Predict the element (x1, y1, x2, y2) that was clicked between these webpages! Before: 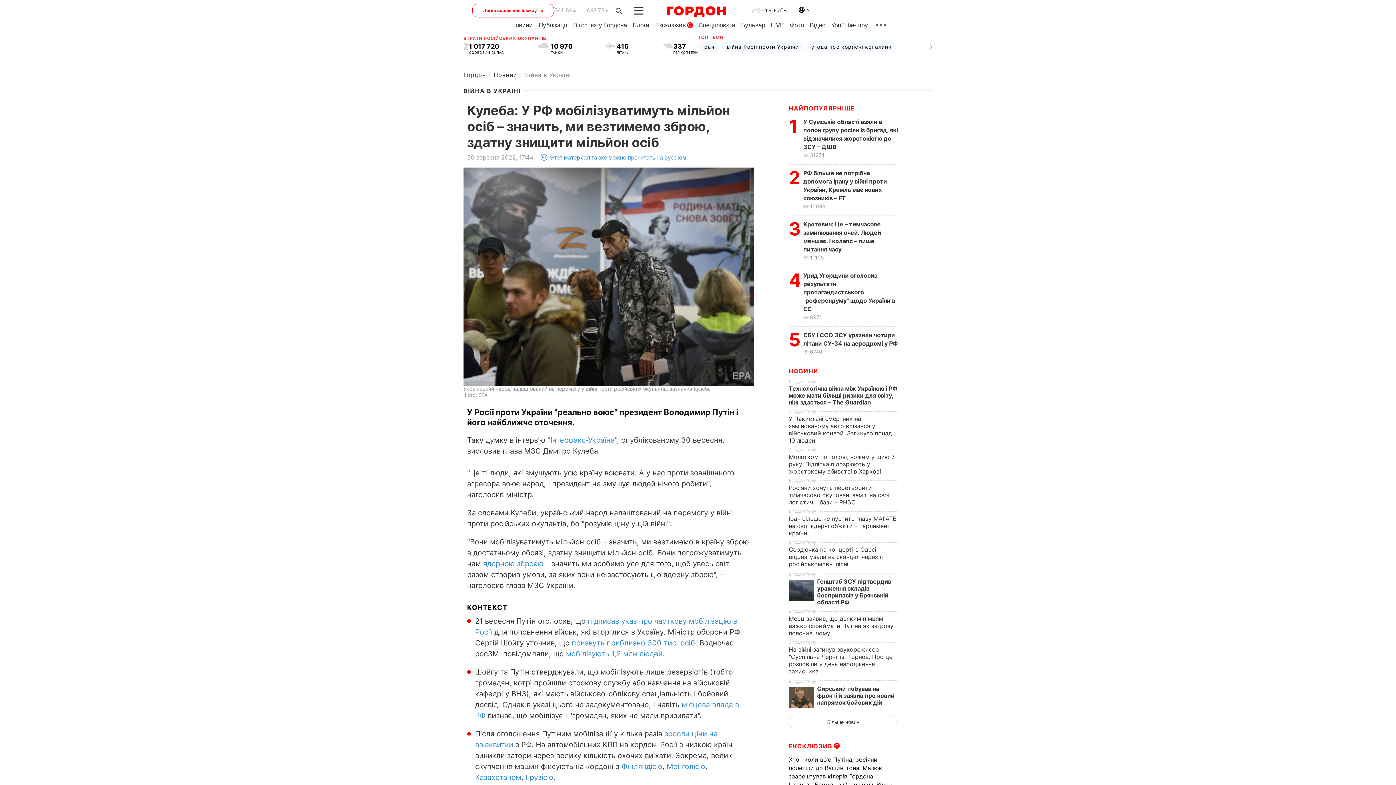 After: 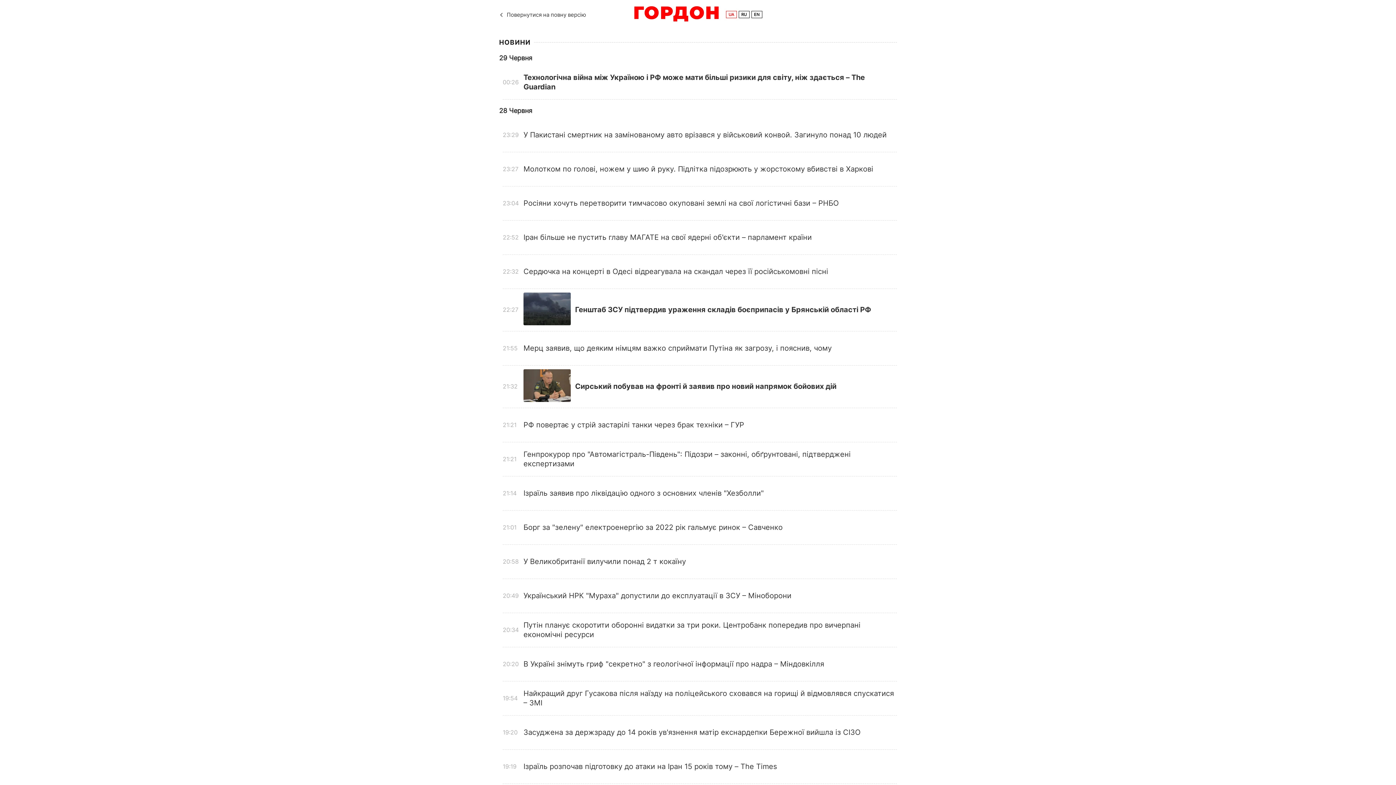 Action: bbox: (472, 3, 554, 17) label: Легка версія для блекаутів